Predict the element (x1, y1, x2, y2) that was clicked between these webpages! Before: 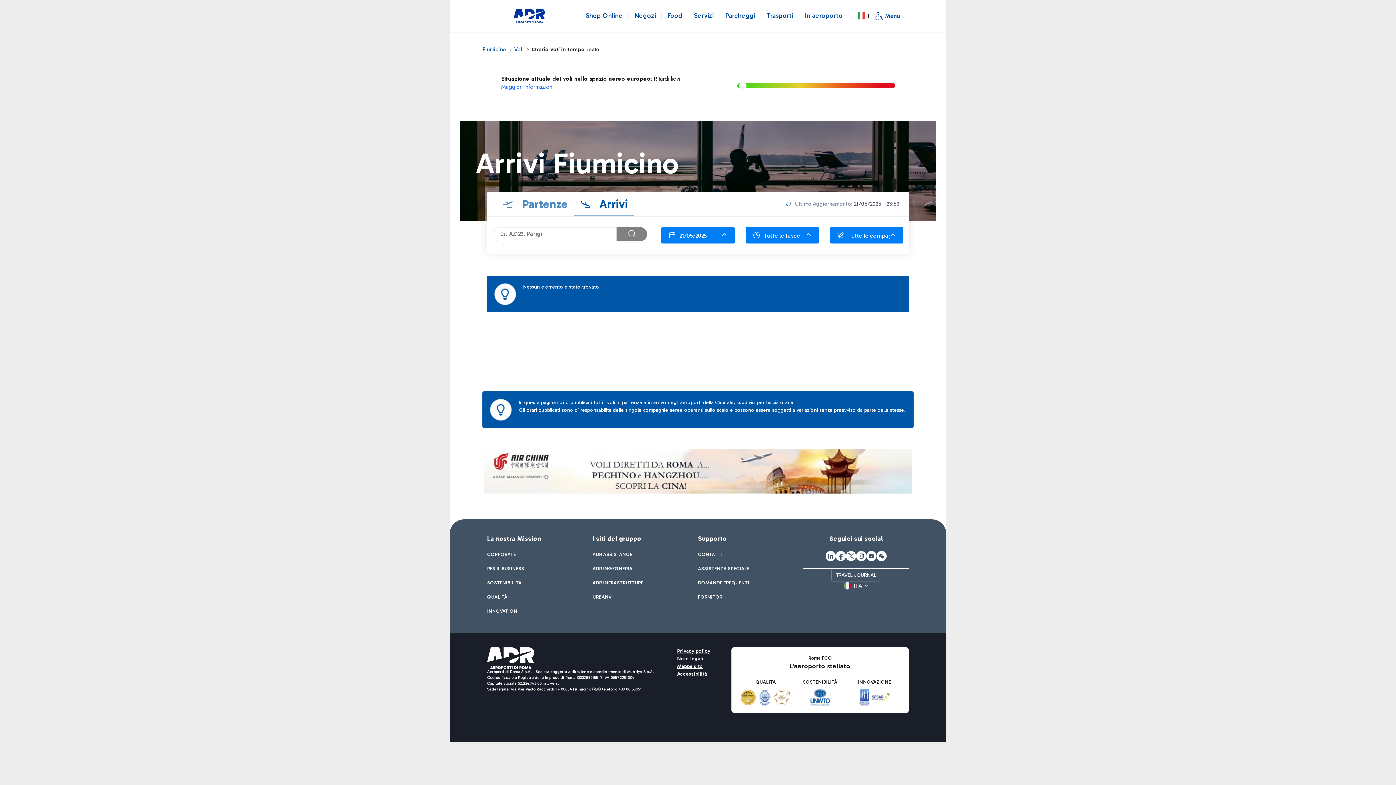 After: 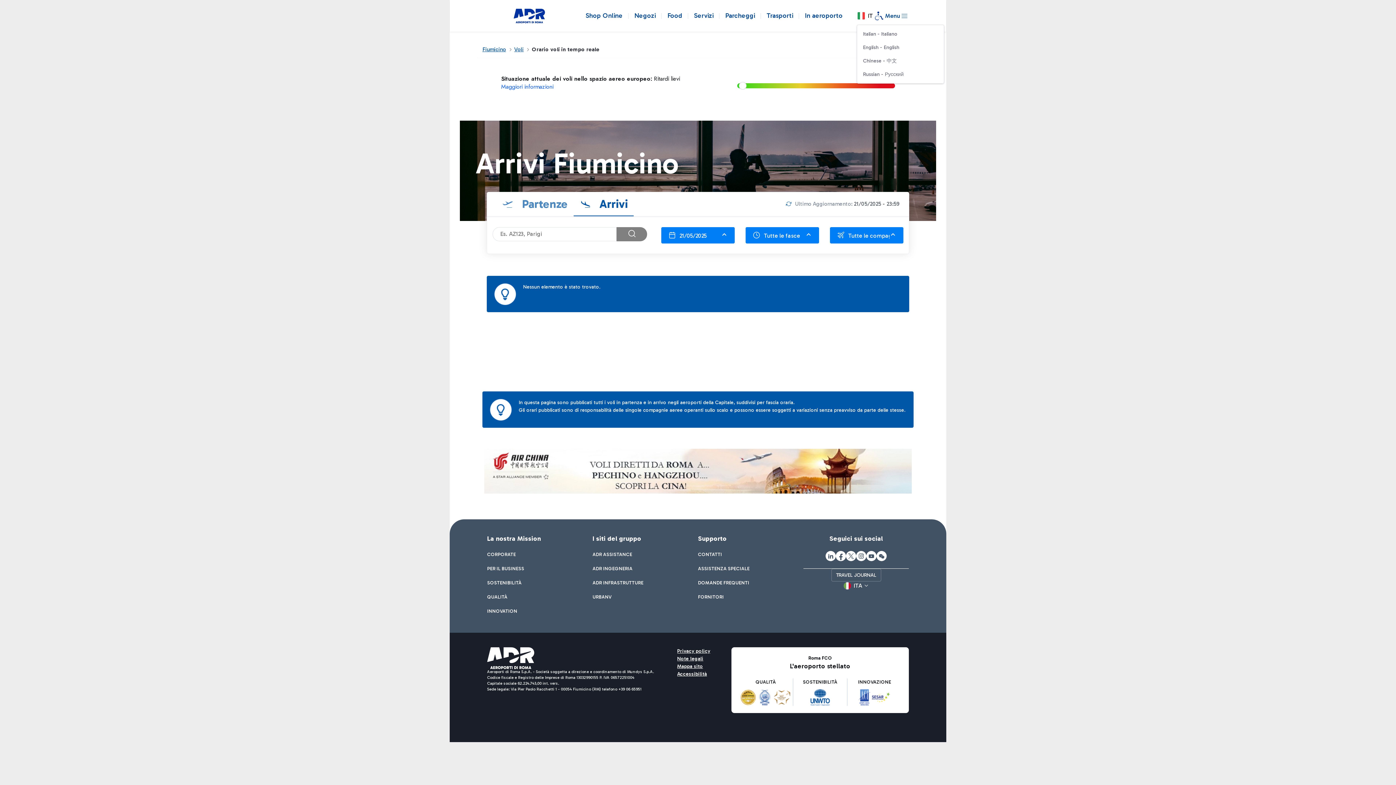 Action: bbox: (857, 8, 873, 22) label: IT